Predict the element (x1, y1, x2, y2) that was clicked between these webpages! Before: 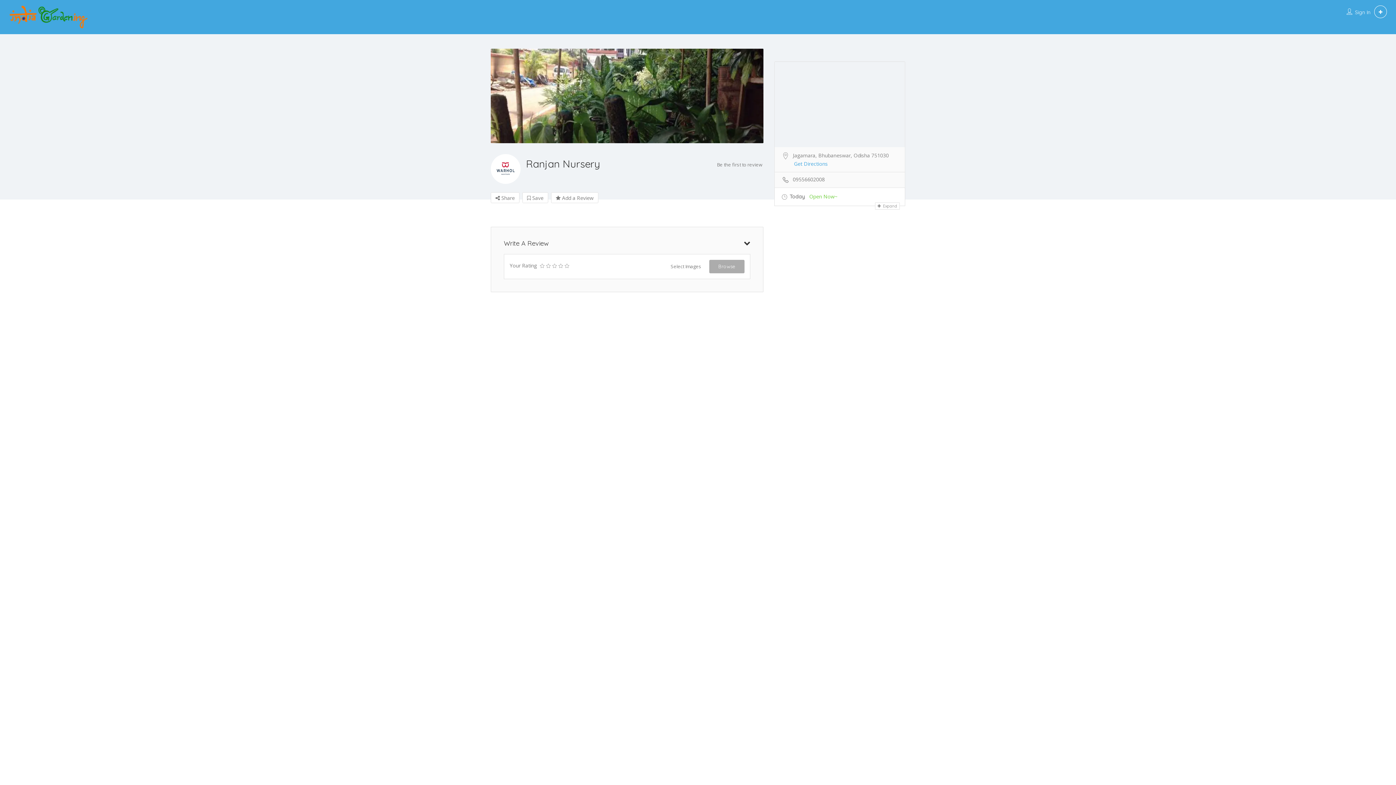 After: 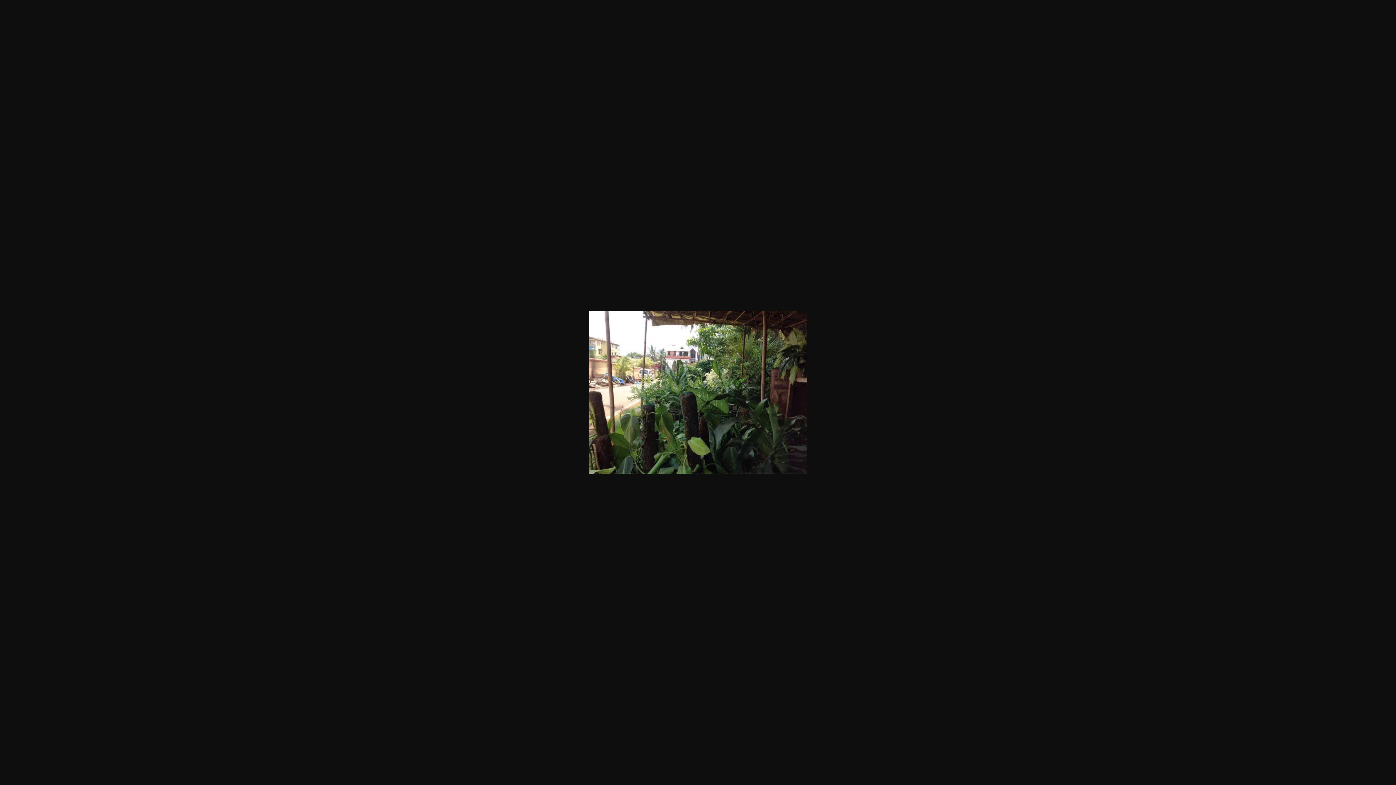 Action: bbox: (490, 92, 763, 98)